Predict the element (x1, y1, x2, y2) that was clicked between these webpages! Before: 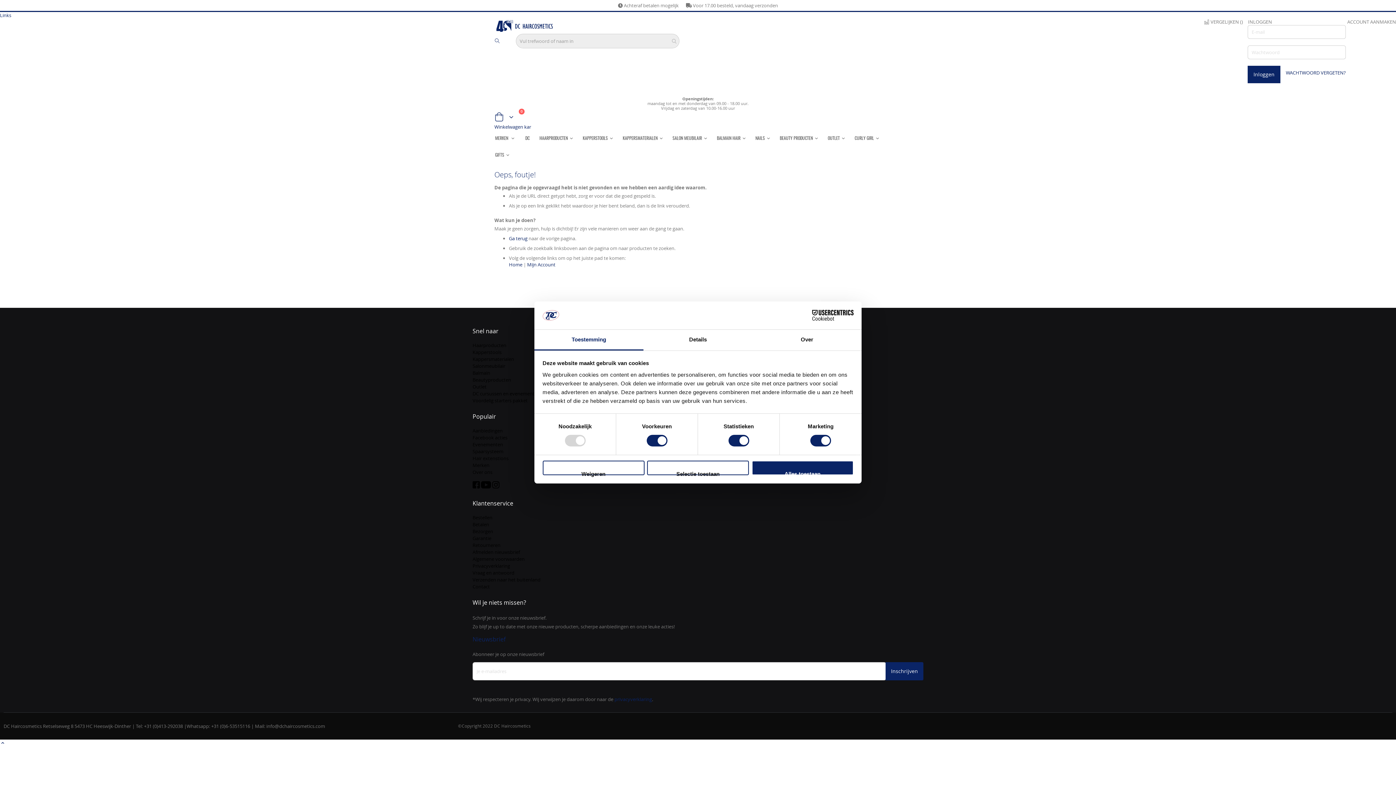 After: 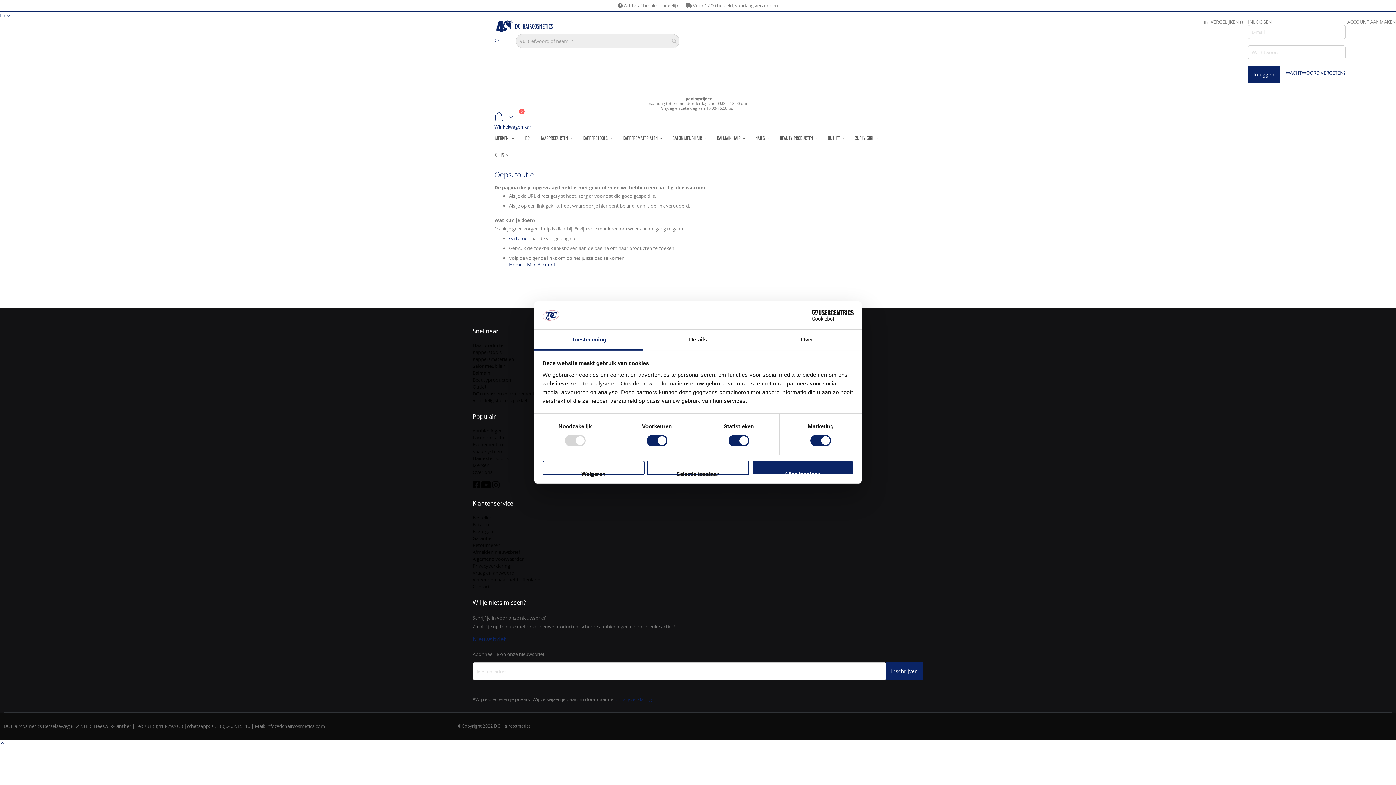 Action: bbox: (481, 483, 491, 490)